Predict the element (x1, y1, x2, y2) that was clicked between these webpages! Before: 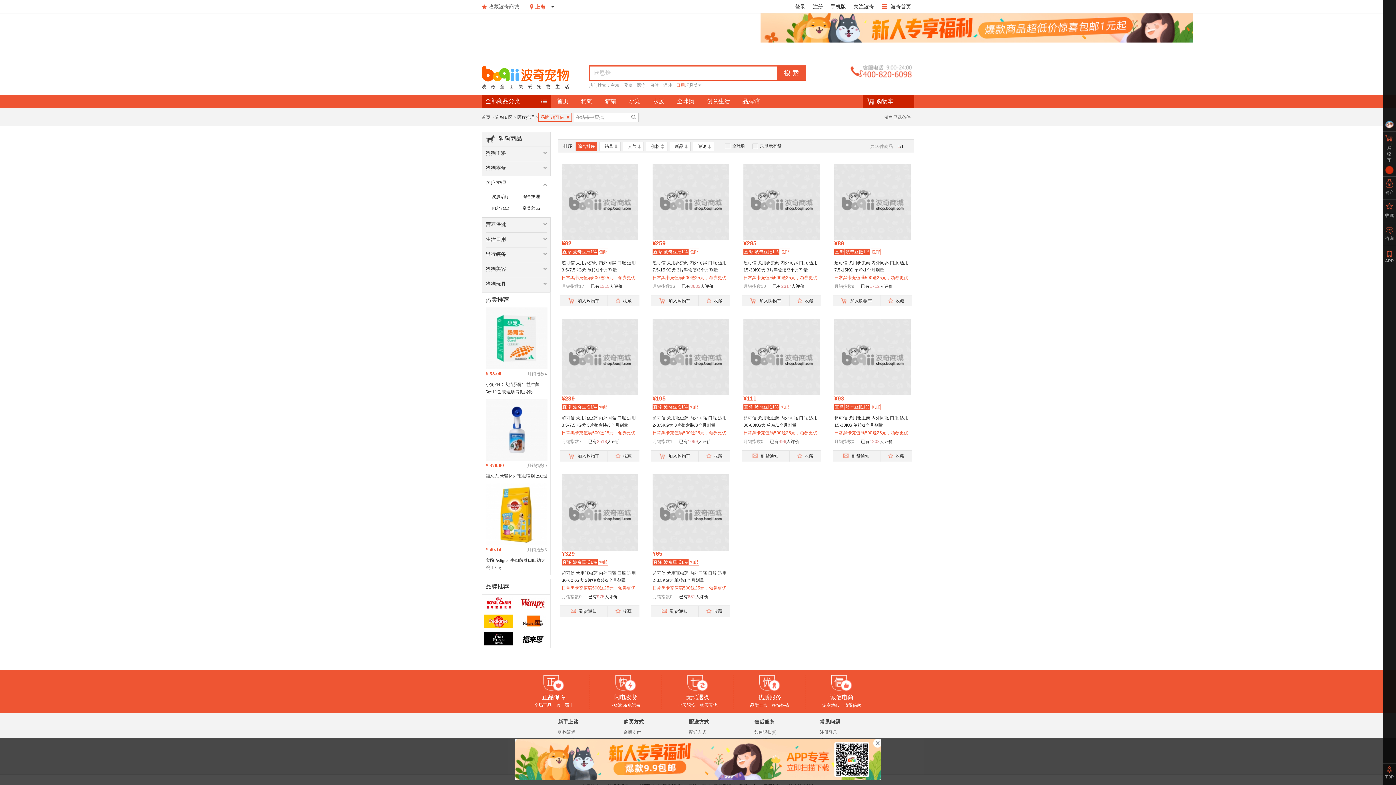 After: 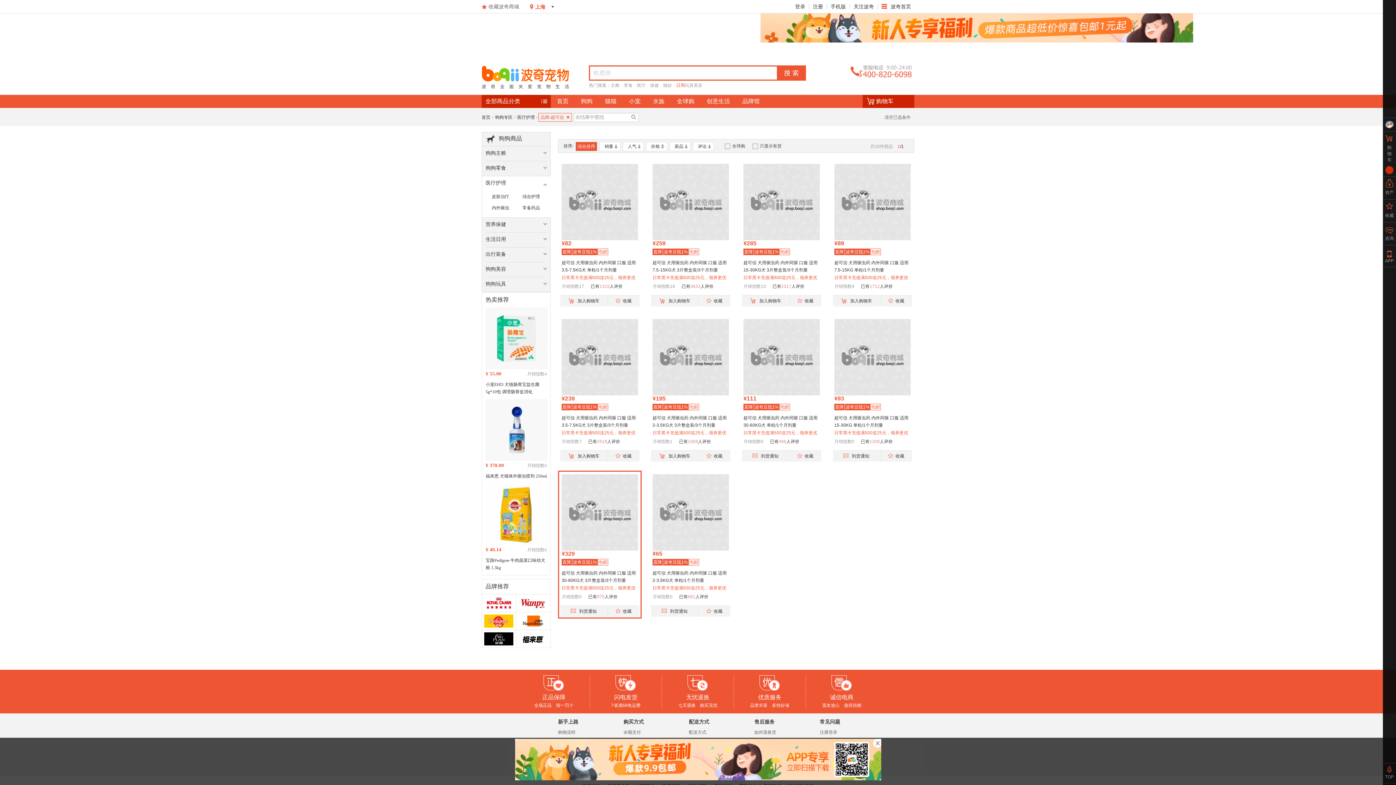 Action: bbox: (561, 509, 638, 514)